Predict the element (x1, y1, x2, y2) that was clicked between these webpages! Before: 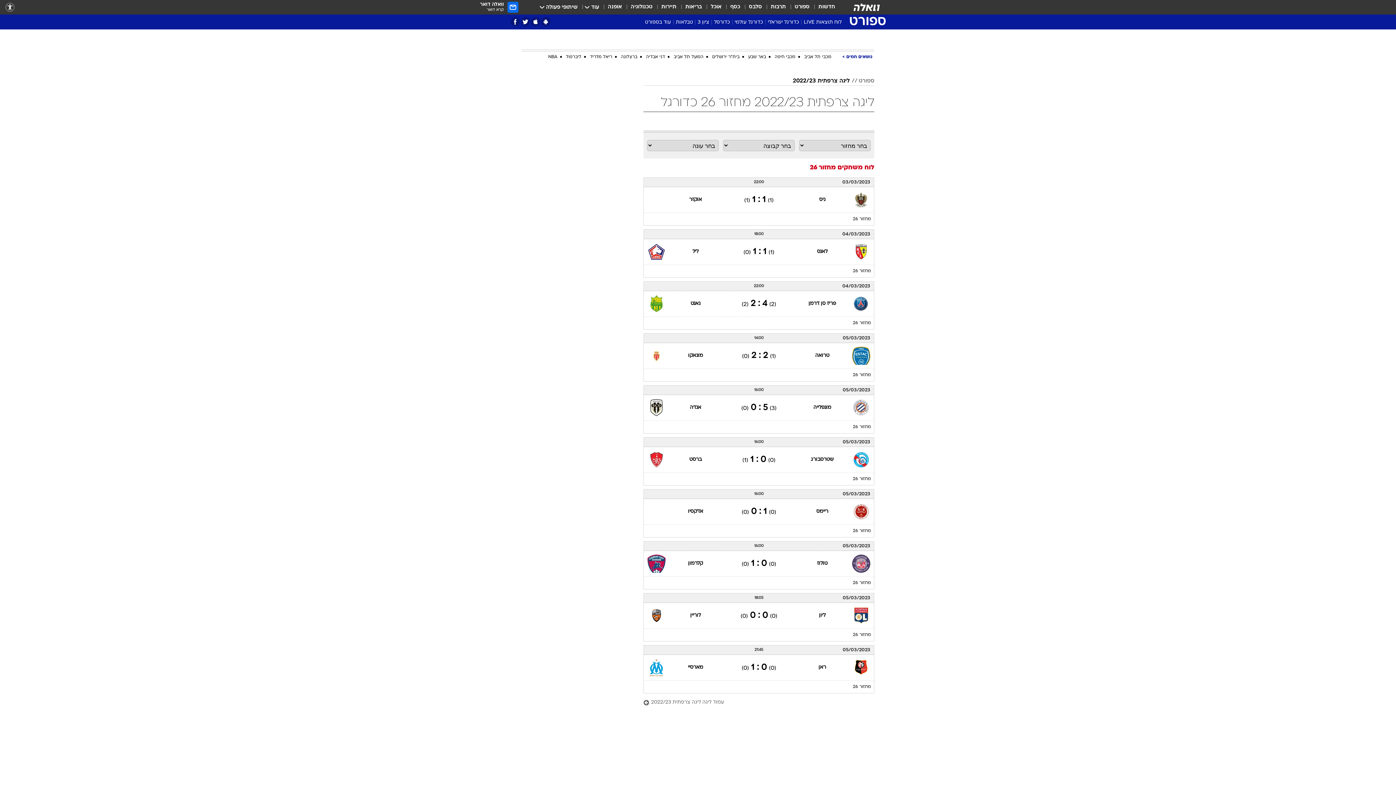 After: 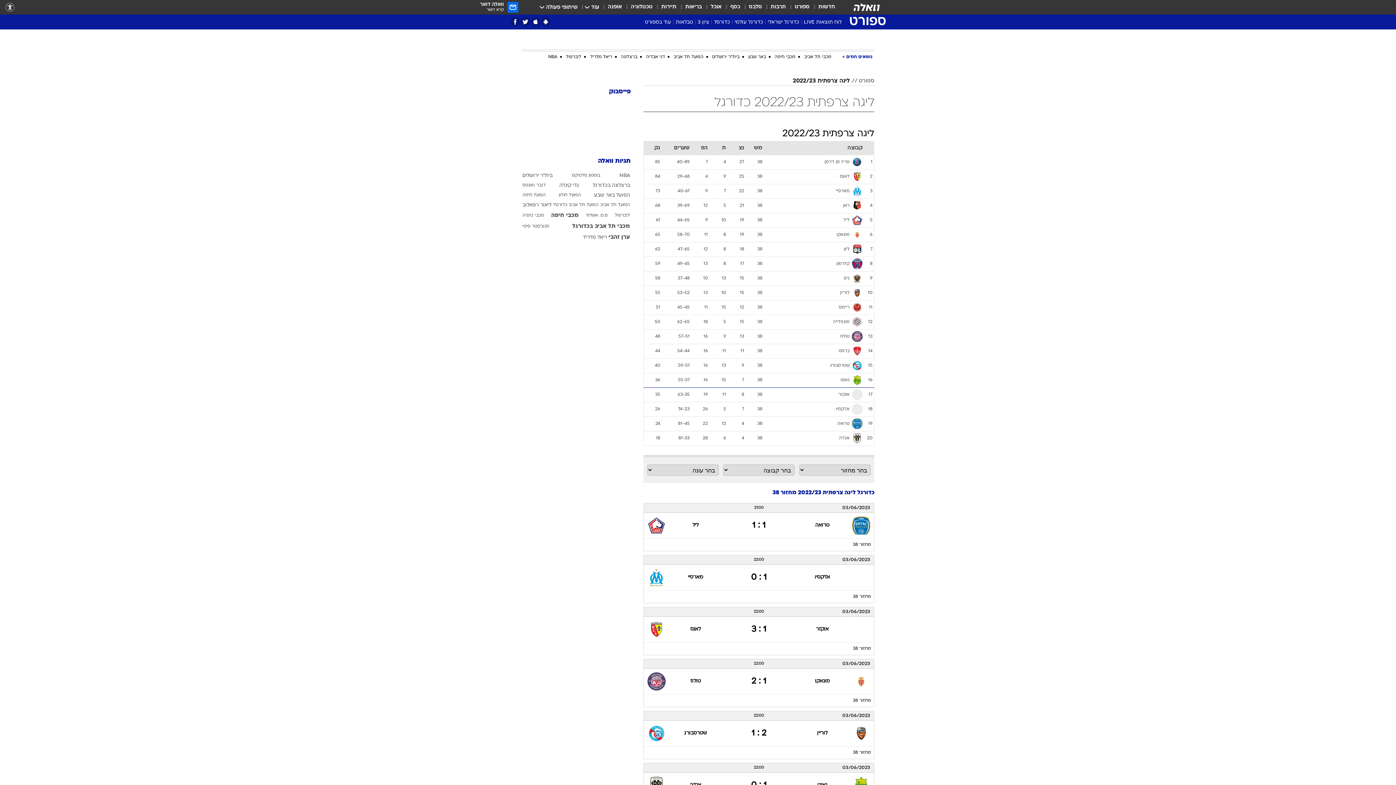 Action: bbox: (643, 699, 874, 706) label: עמוד ליגה ליגה צרפתית 2022/23